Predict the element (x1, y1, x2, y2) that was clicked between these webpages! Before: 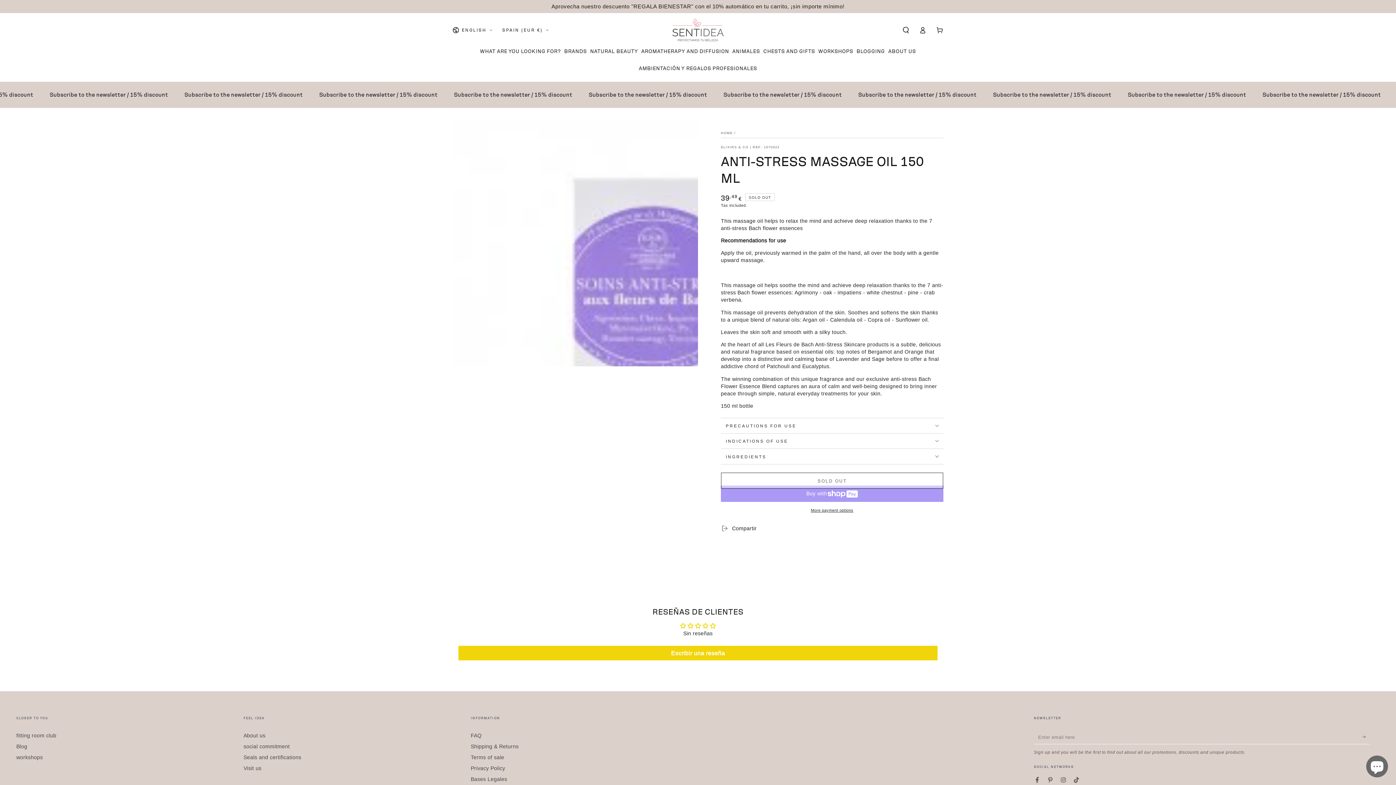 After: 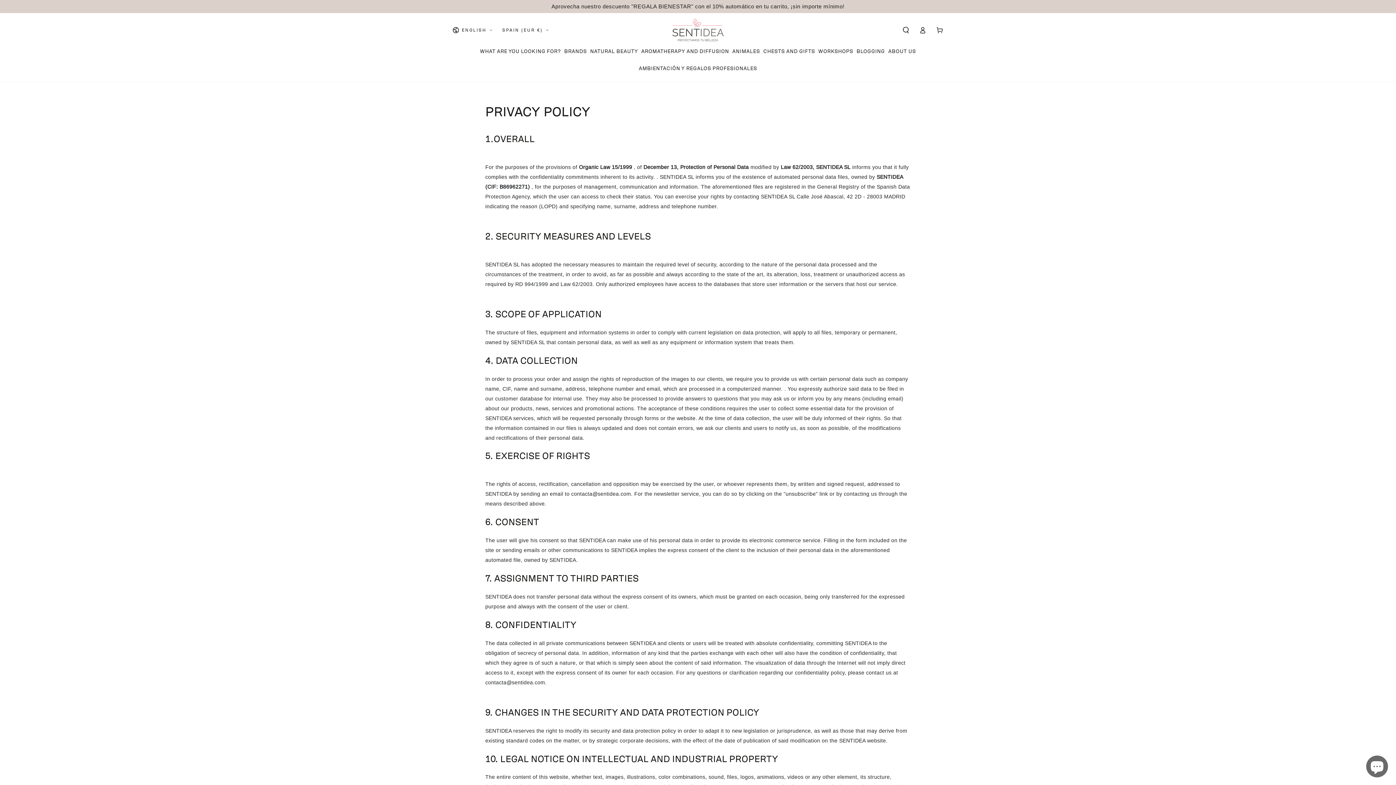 Action: label: Privacy Policy bbox: (470, 765, 505, 771)